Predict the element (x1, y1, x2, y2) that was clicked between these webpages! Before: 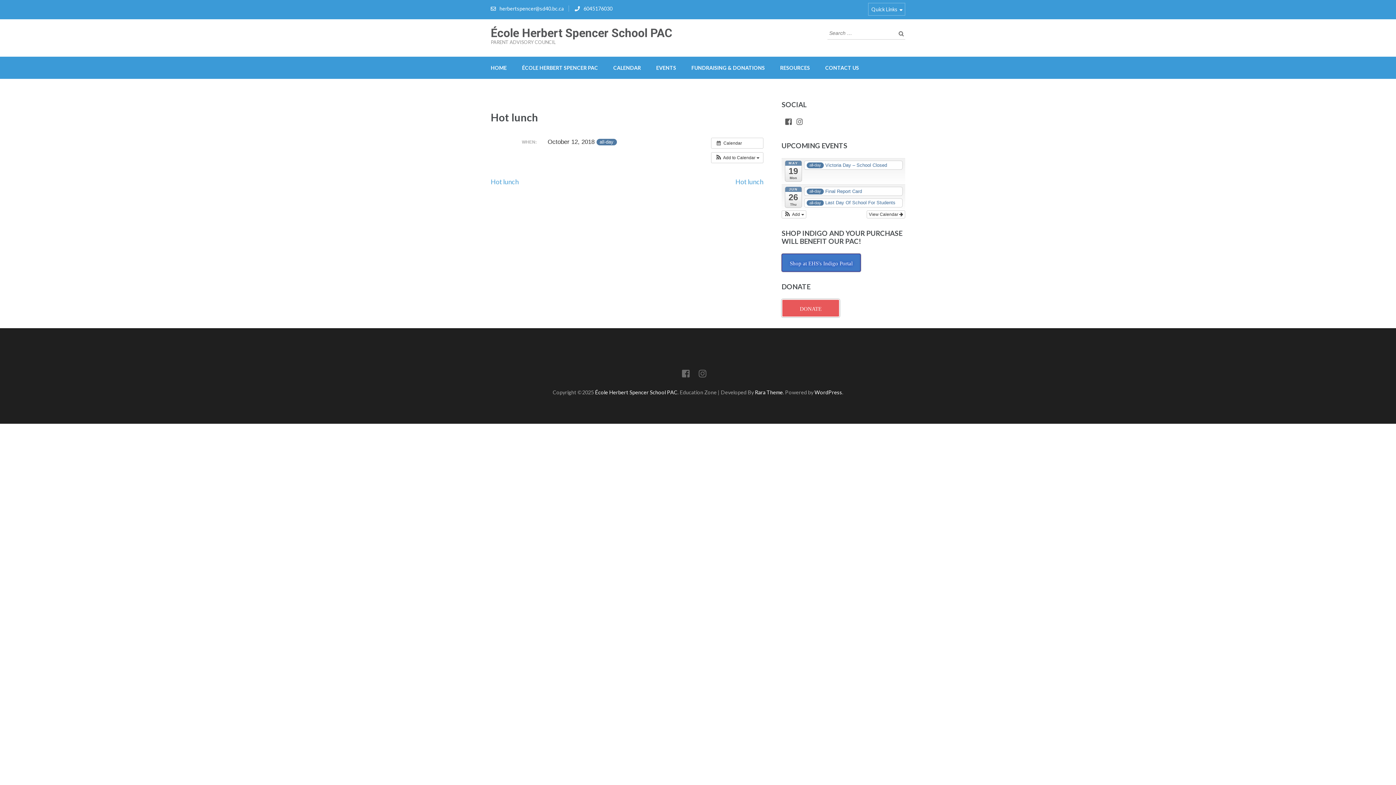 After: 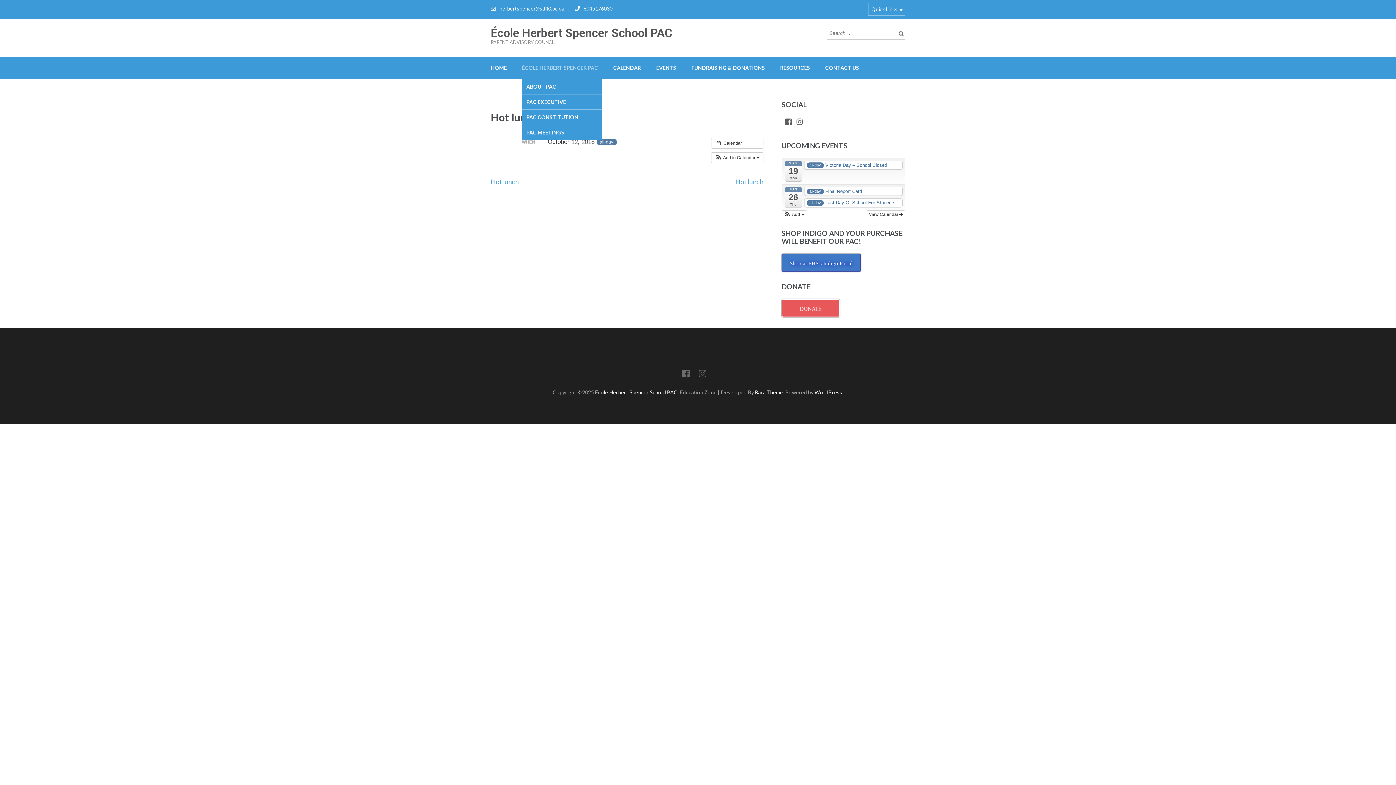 Action: bbox: (522, 56, 598, 78) label: ÉCOLE HERBERT SPENCER PAC